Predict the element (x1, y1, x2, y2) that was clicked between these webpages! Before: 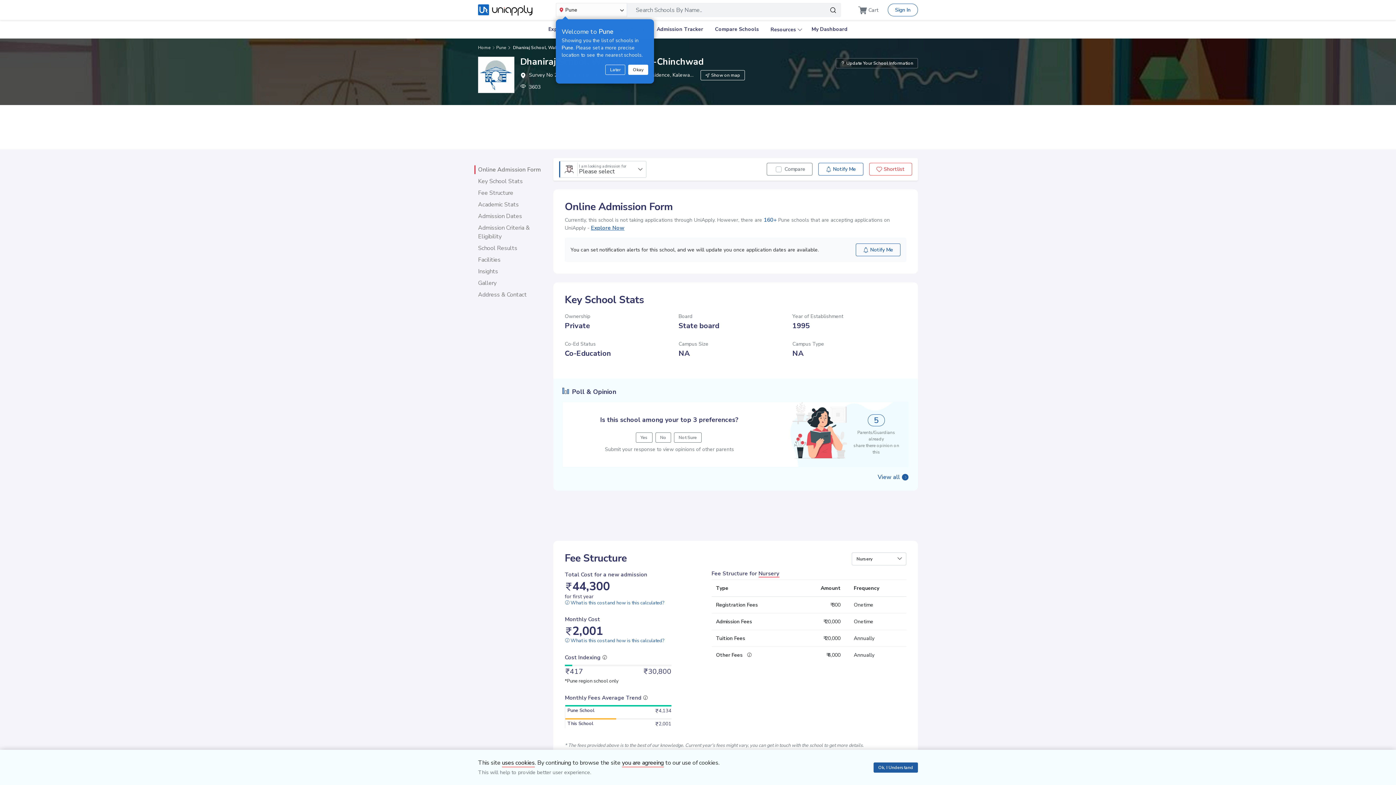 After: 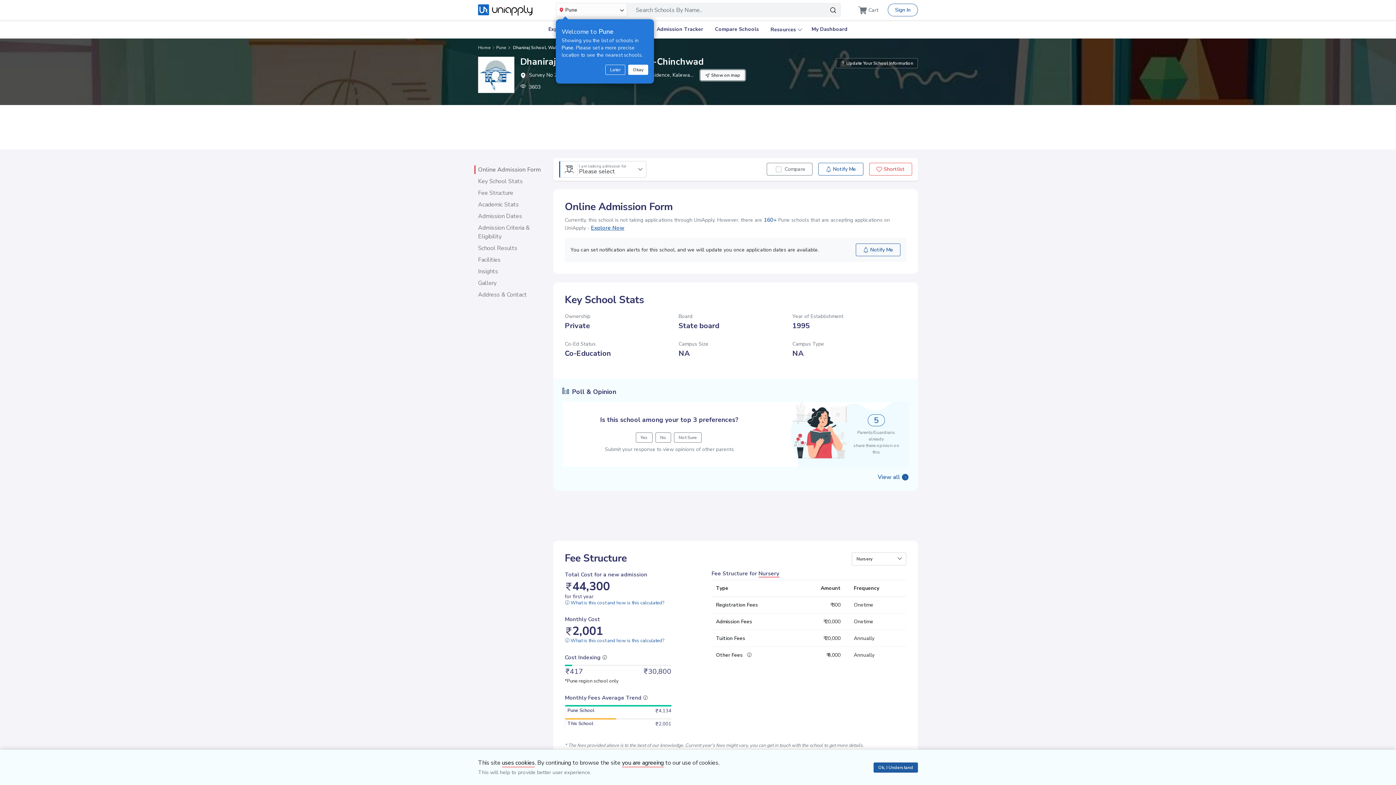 Action: label: Show on map bbox: (700, 70, 745, 80)